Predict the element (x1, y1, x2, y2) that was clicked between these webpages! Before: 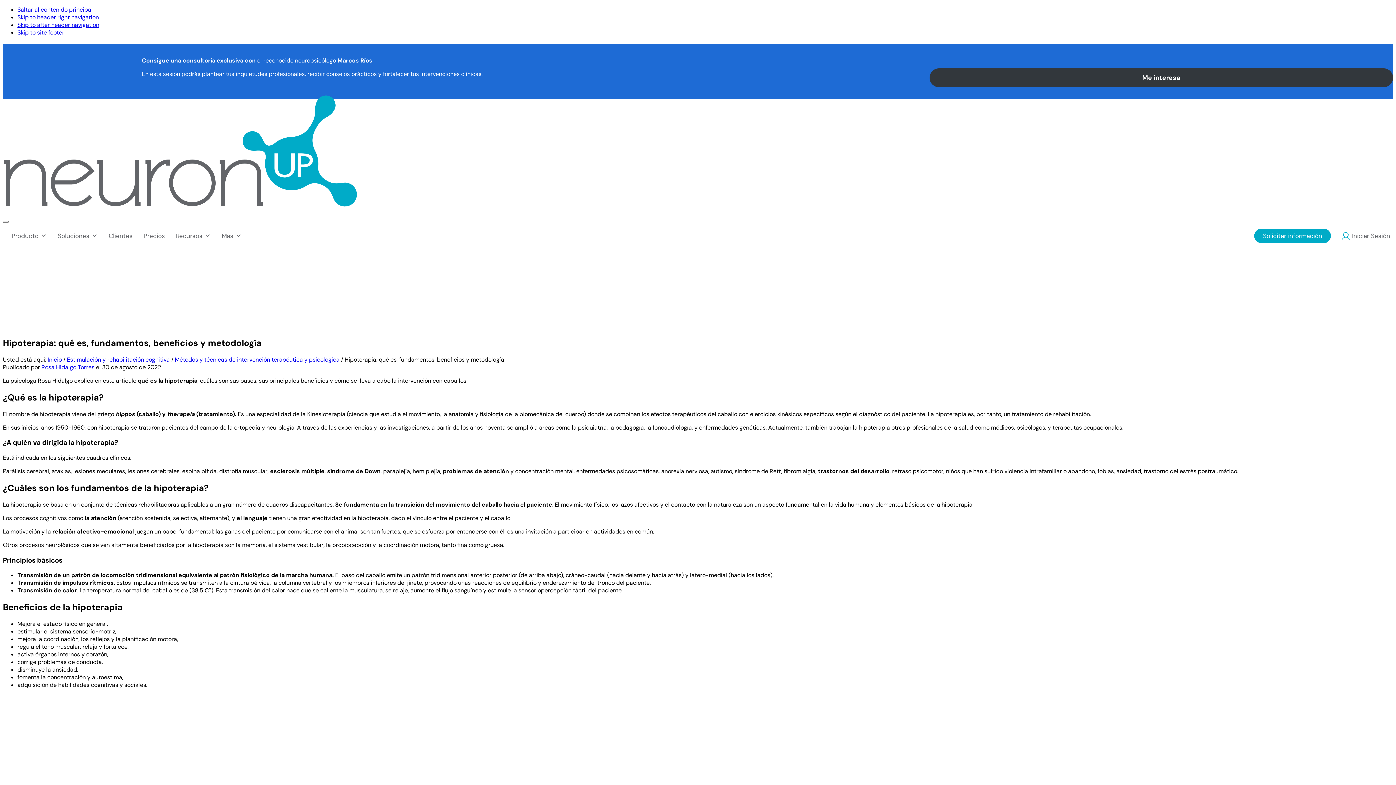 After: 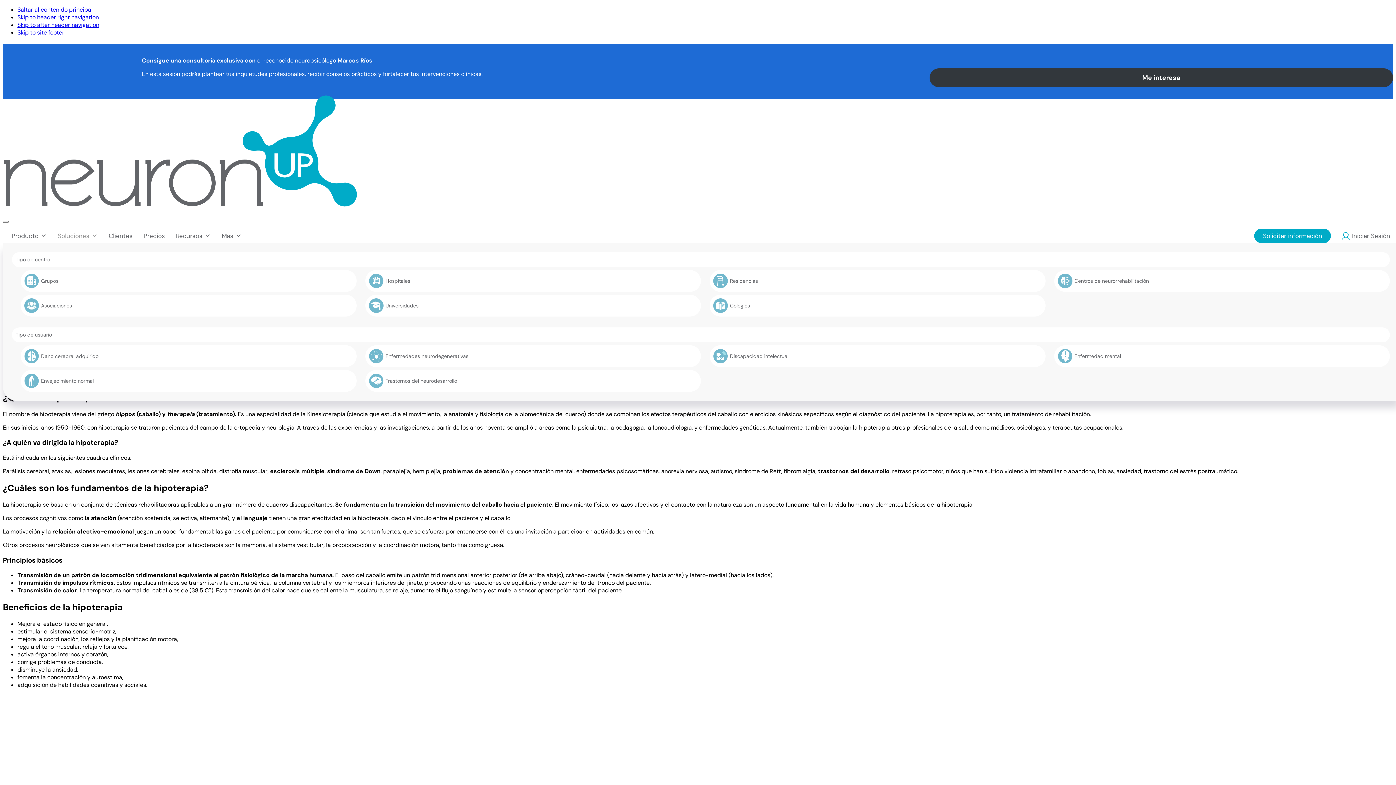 Action: bbox: (54, 228, 101, 243) label: Soluciones